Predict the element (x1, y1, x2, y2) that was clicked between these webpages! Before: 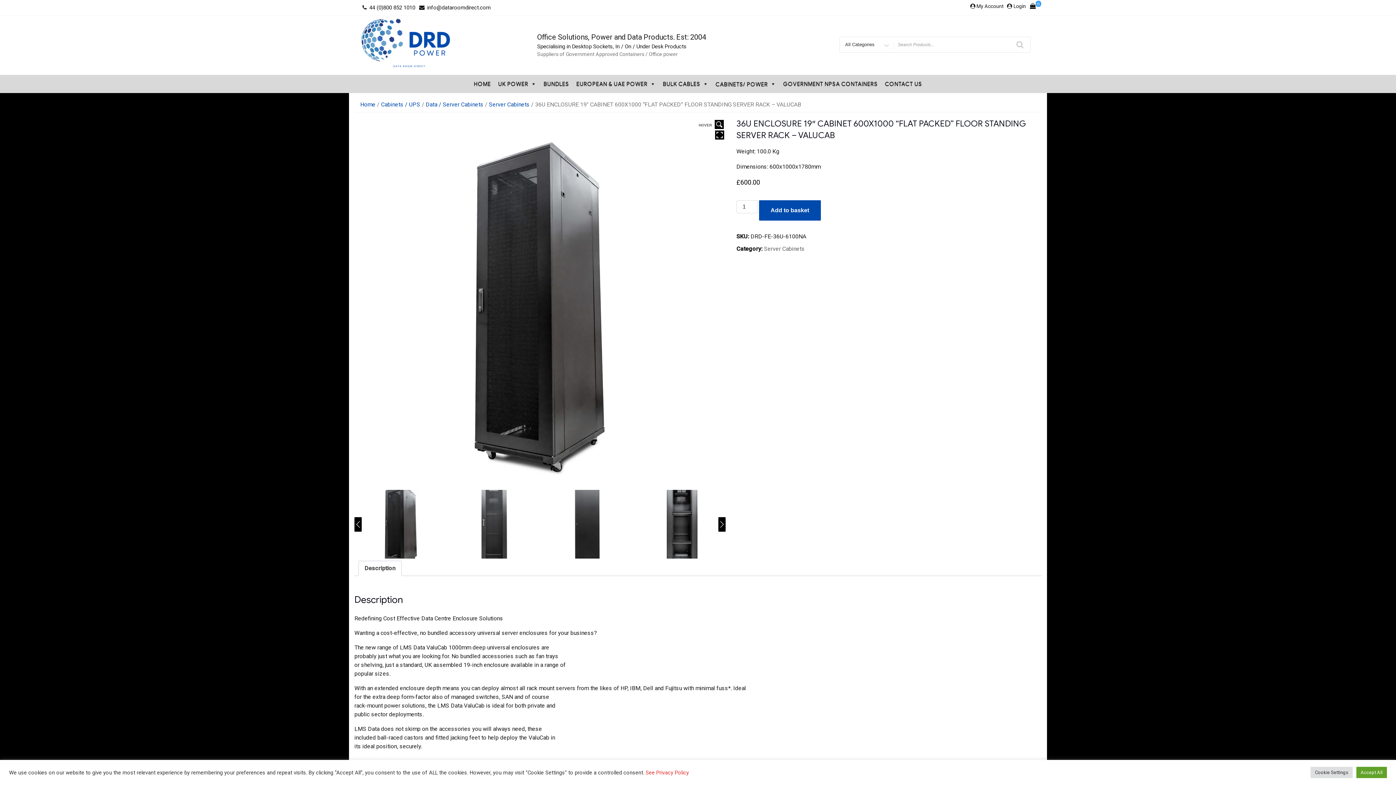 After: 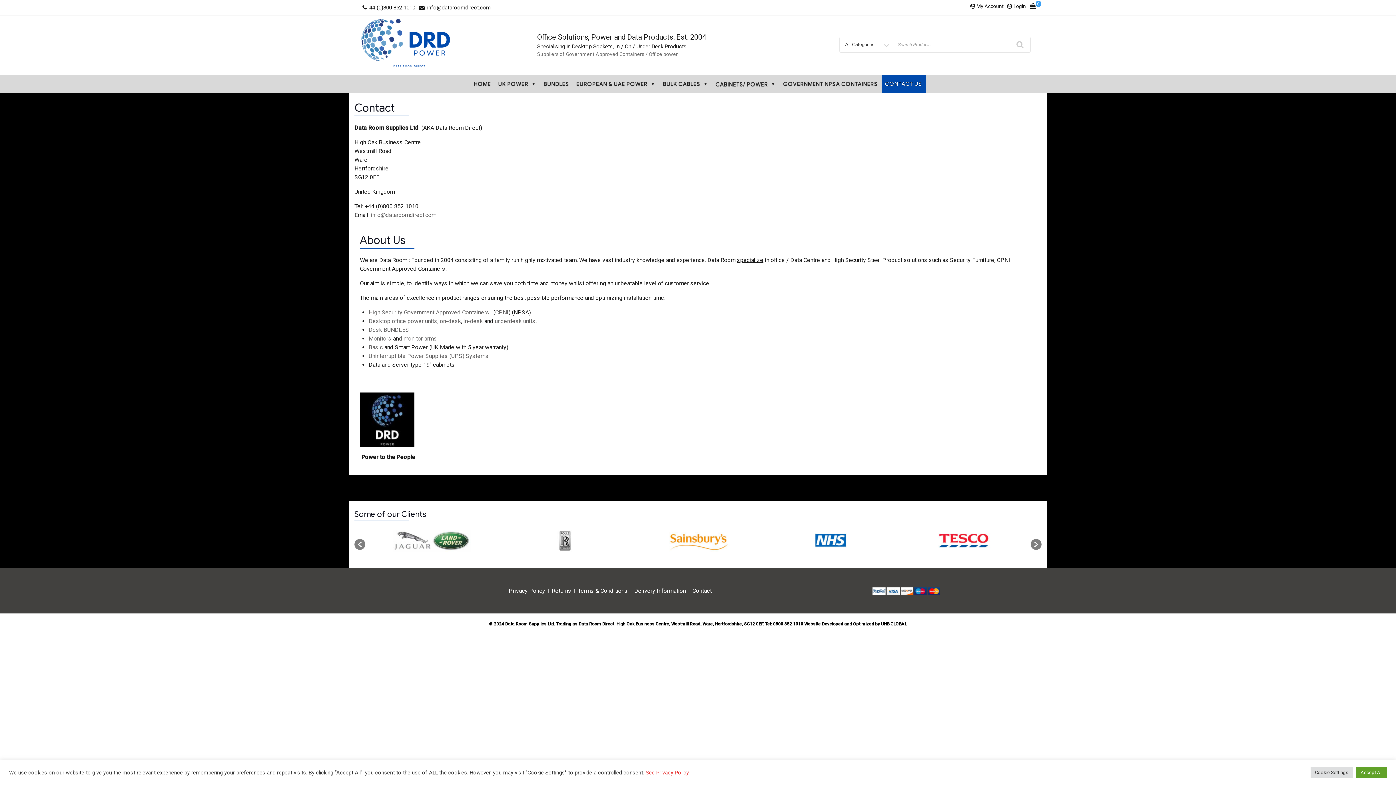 Action: bbox: (881, 74, 926, 93) label: CONTACT US